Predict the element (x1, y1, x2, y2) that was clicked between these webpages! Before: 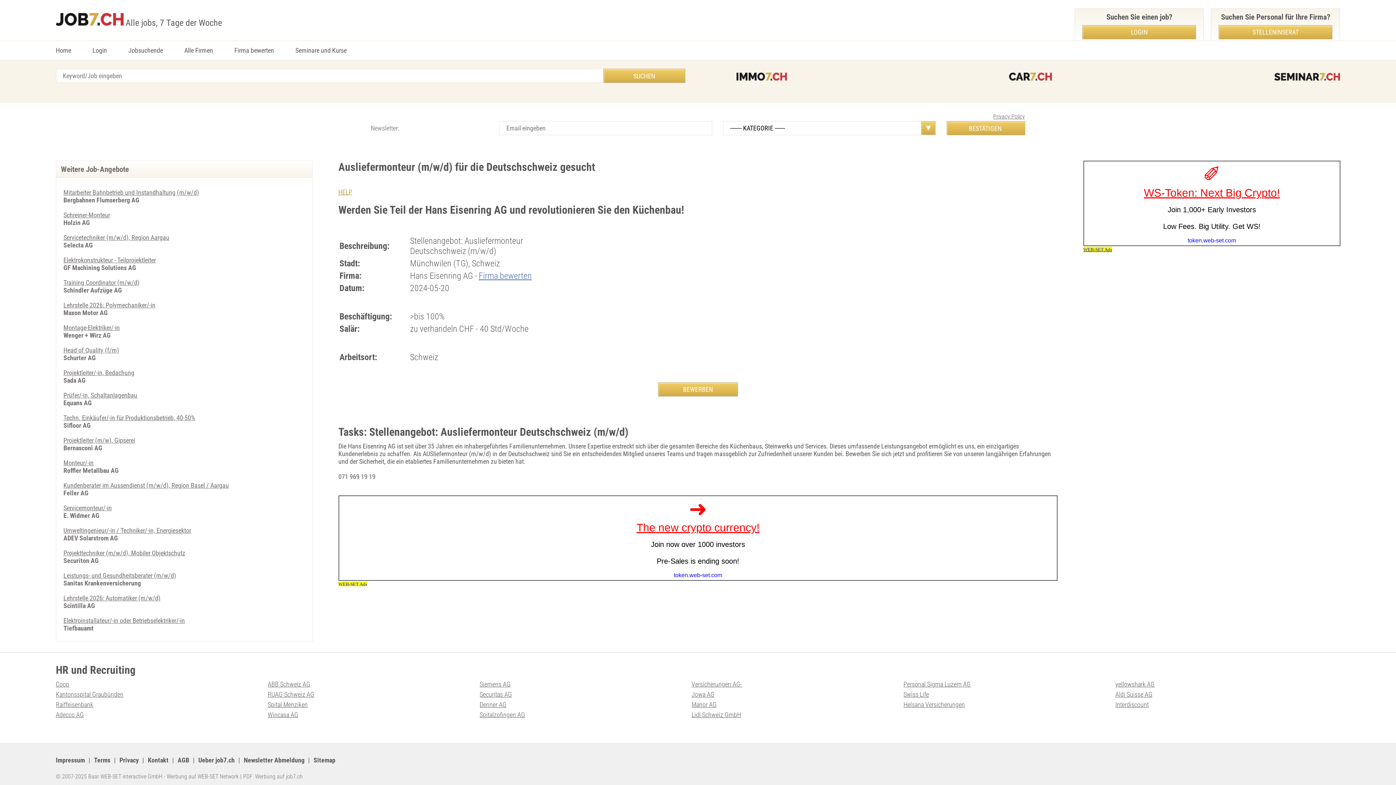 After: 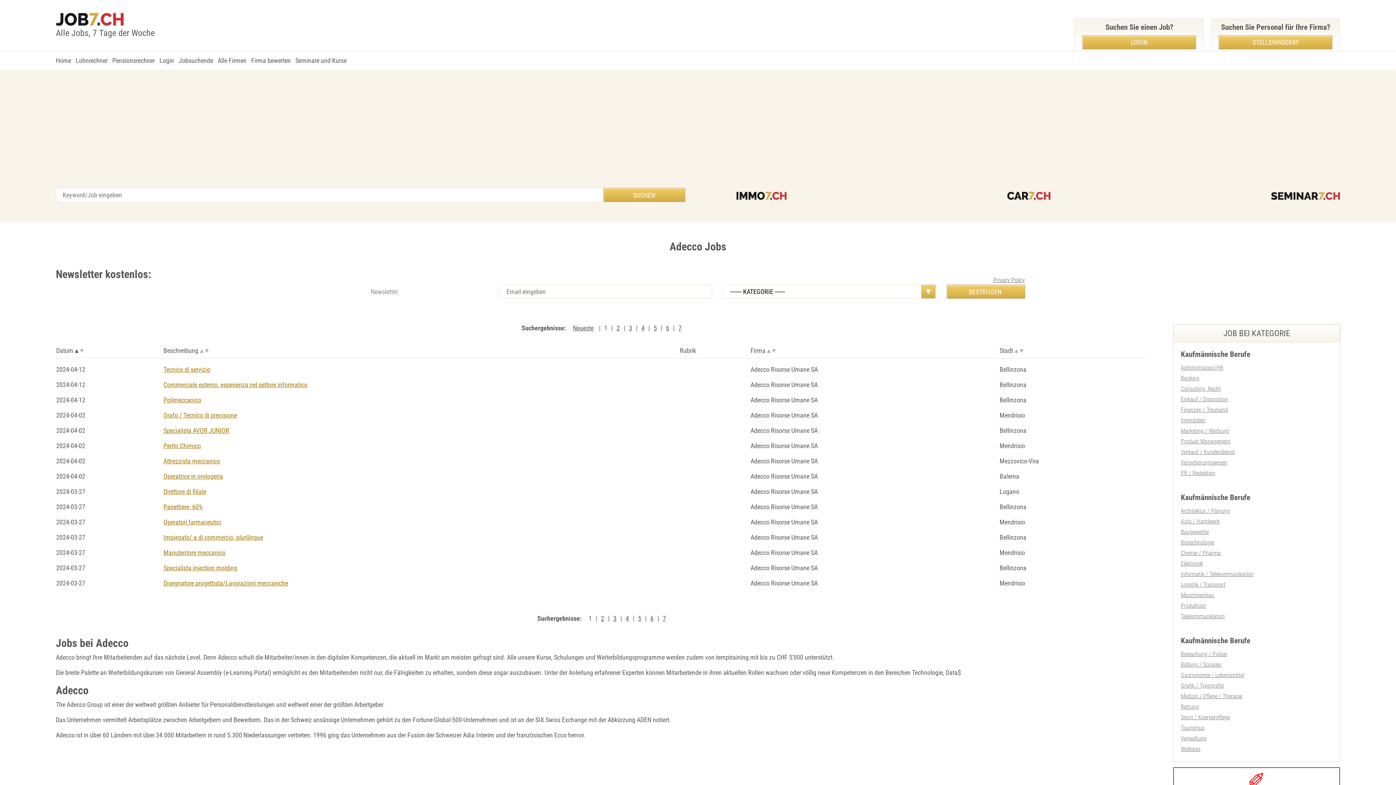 Action: label: Adecco AG bbox: (55, 711, 83, 718)